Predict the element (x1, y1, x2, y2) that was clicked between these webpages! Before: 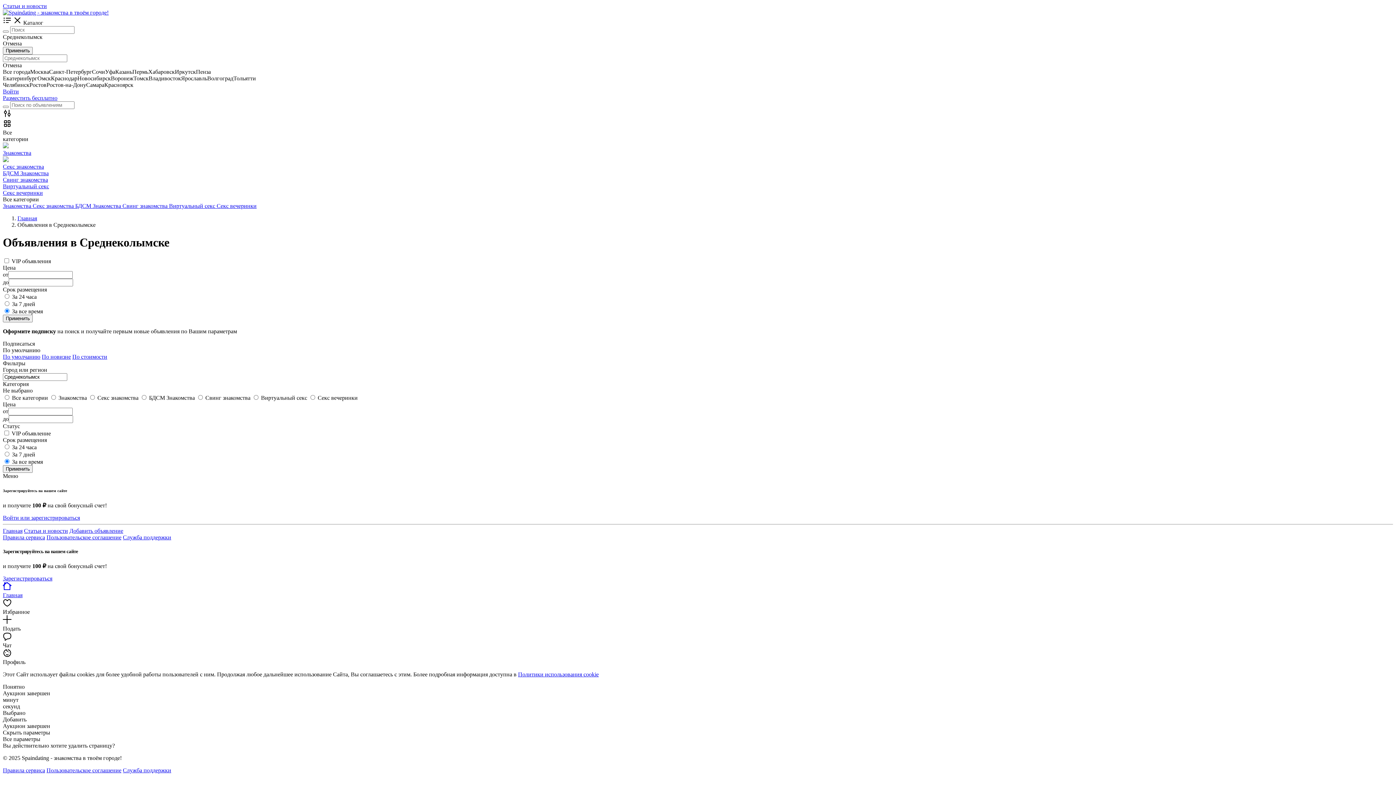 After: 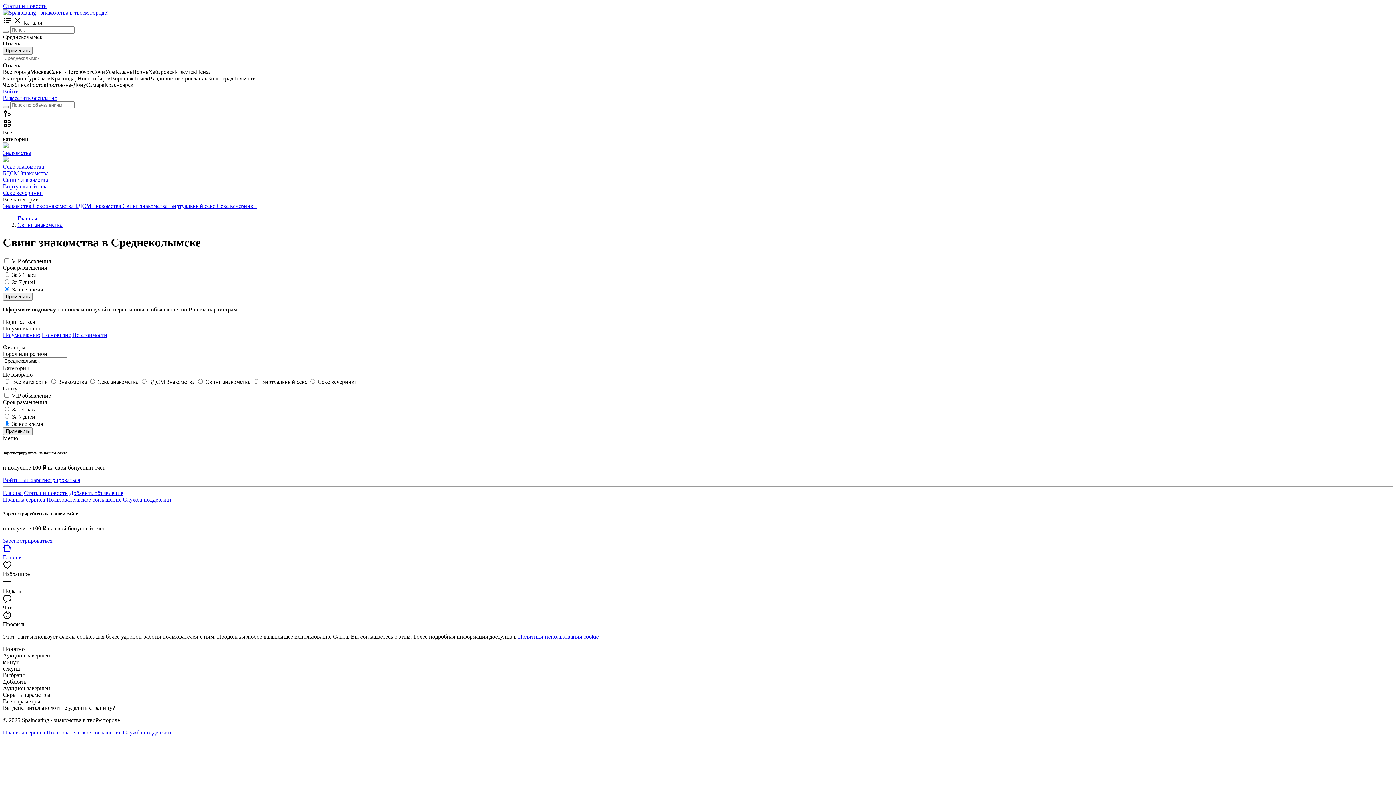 Action: bbox: (122, 202, 169, 209) label: Свинг знакомства 